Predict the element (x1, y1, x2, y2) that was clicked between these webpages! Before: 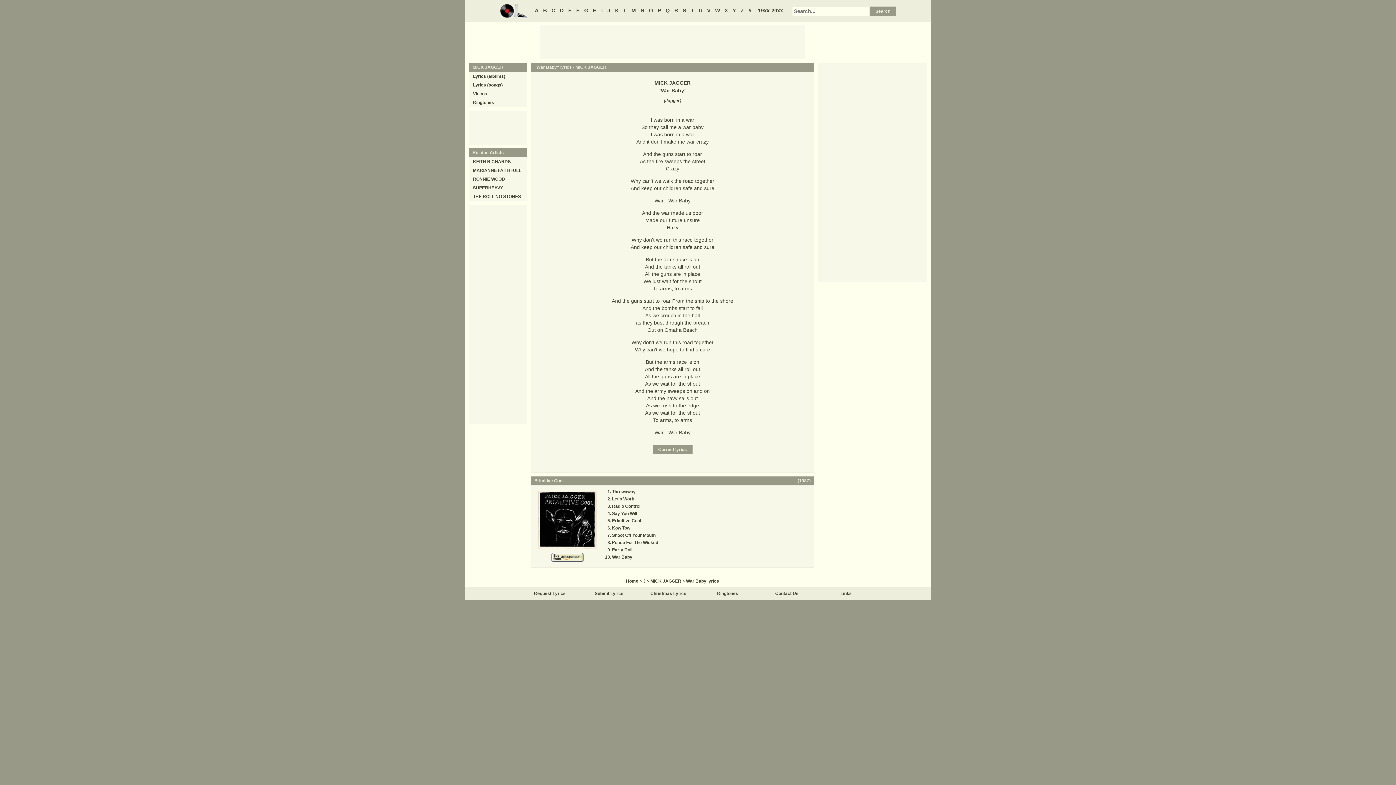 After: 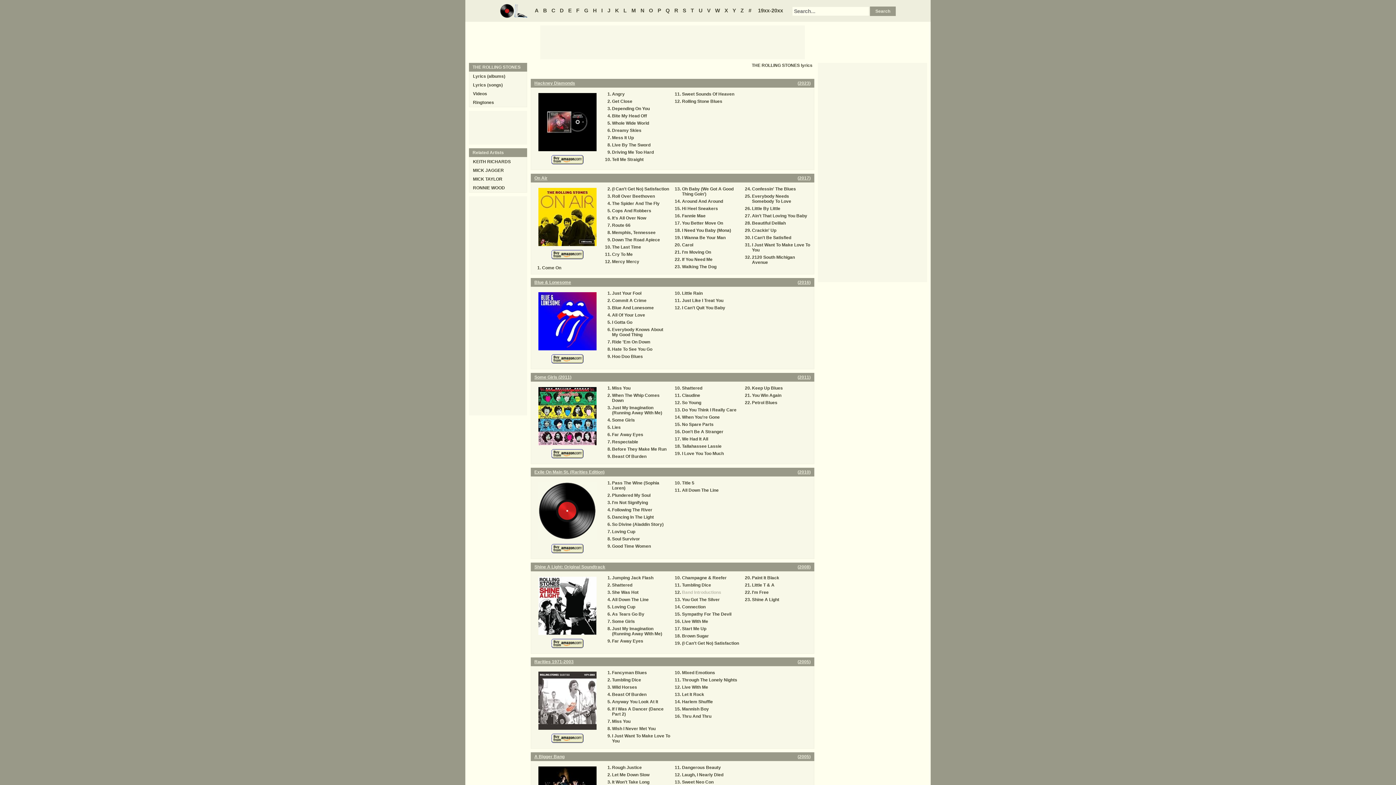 Action: bbox: (473, 194, 521, 199) label: THE ROLLING STONES